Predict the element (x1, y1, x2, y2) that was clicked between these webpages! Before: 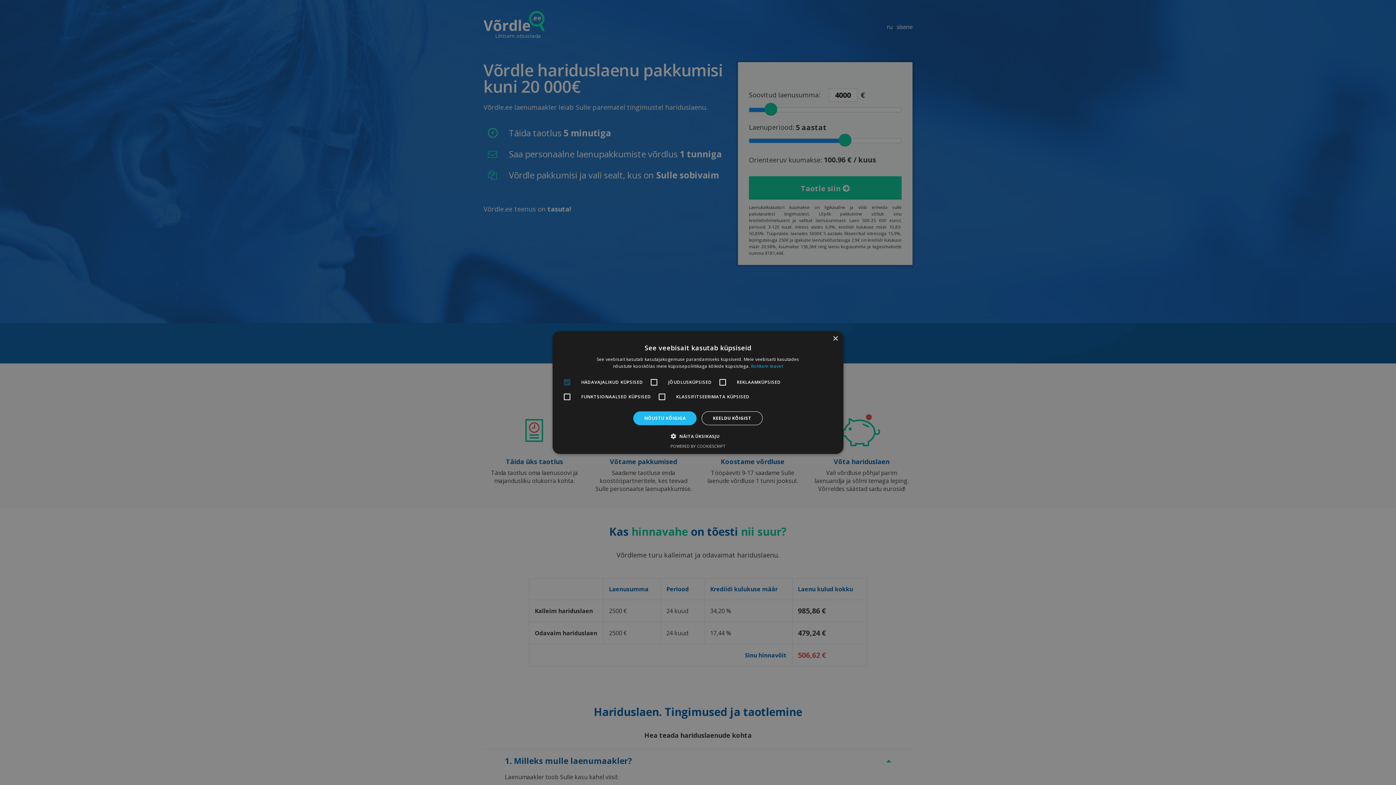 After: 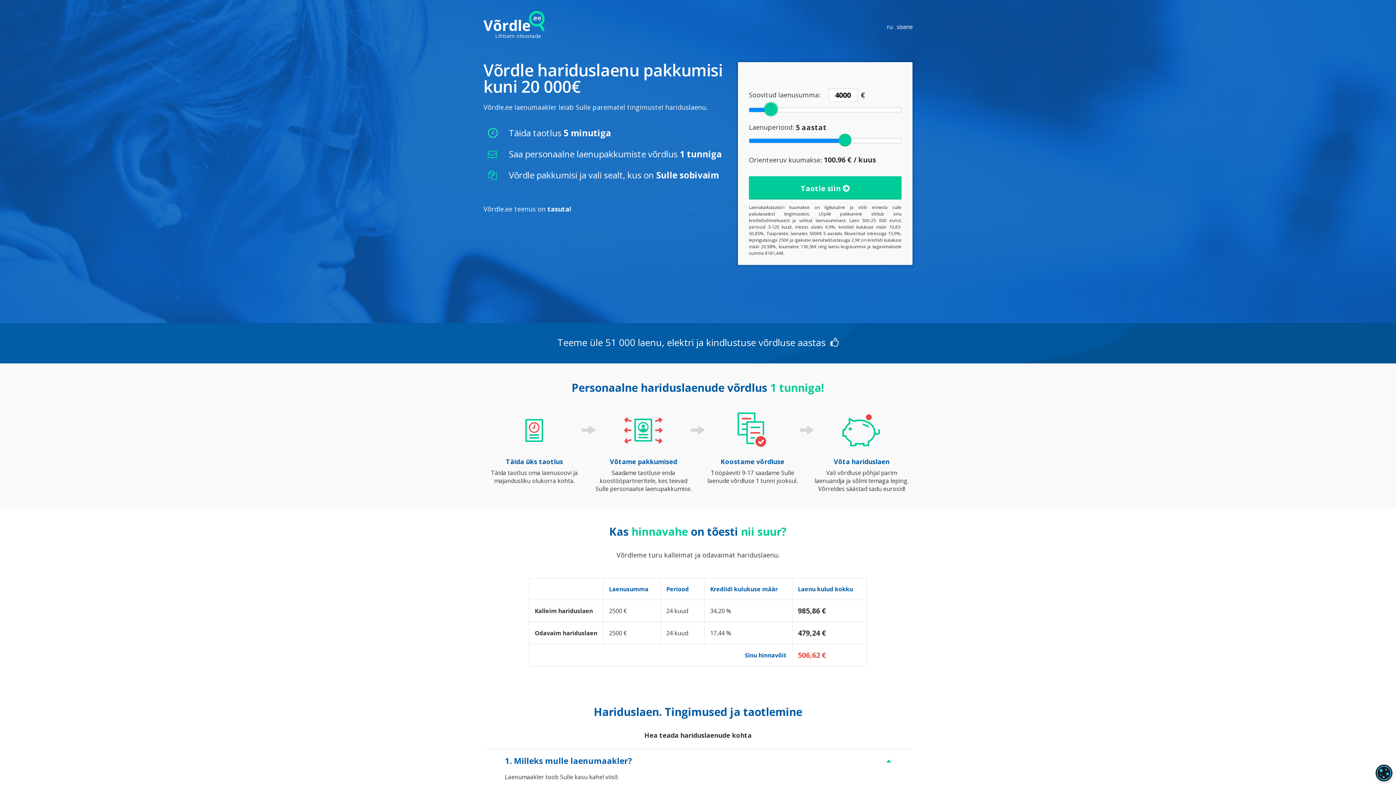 Action: label: Close bbox: (832, 336, 838, 341)